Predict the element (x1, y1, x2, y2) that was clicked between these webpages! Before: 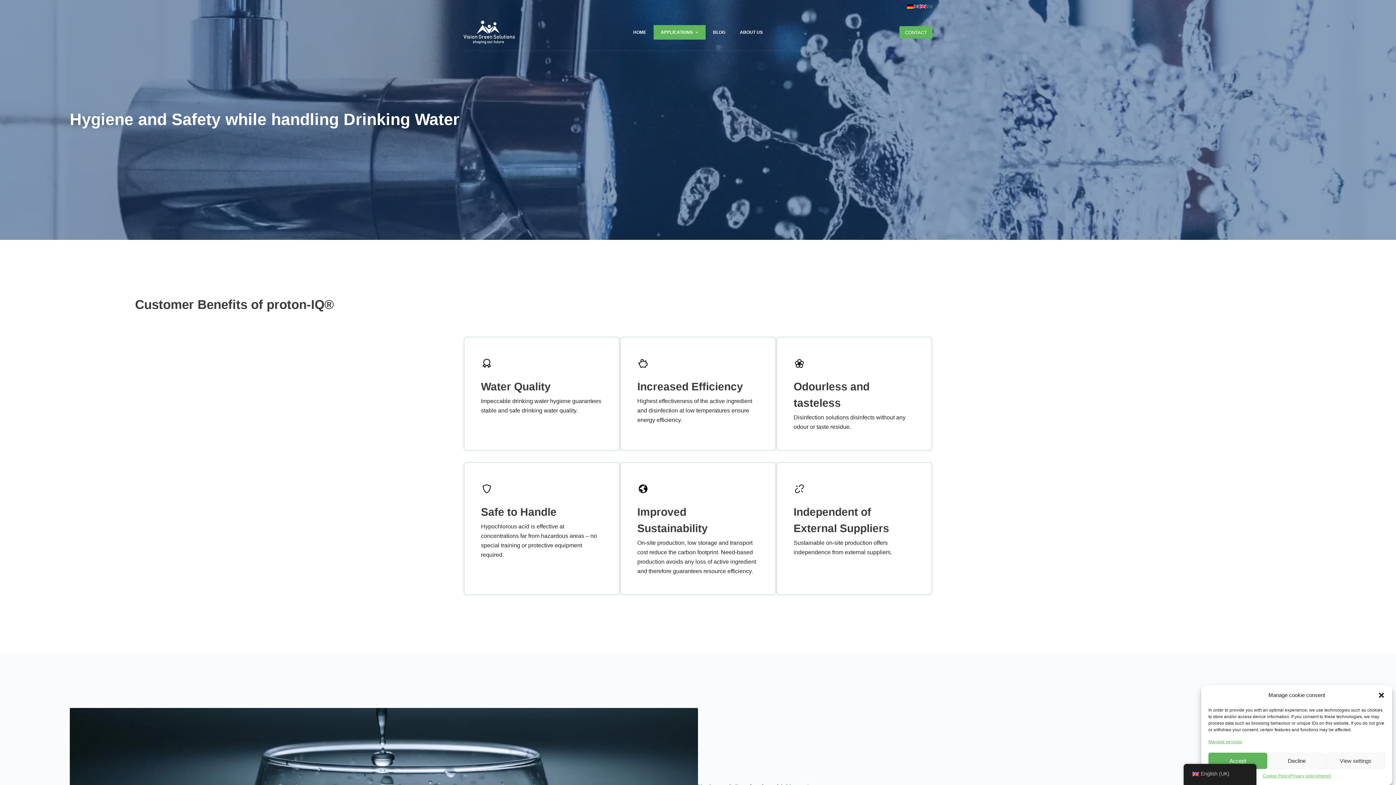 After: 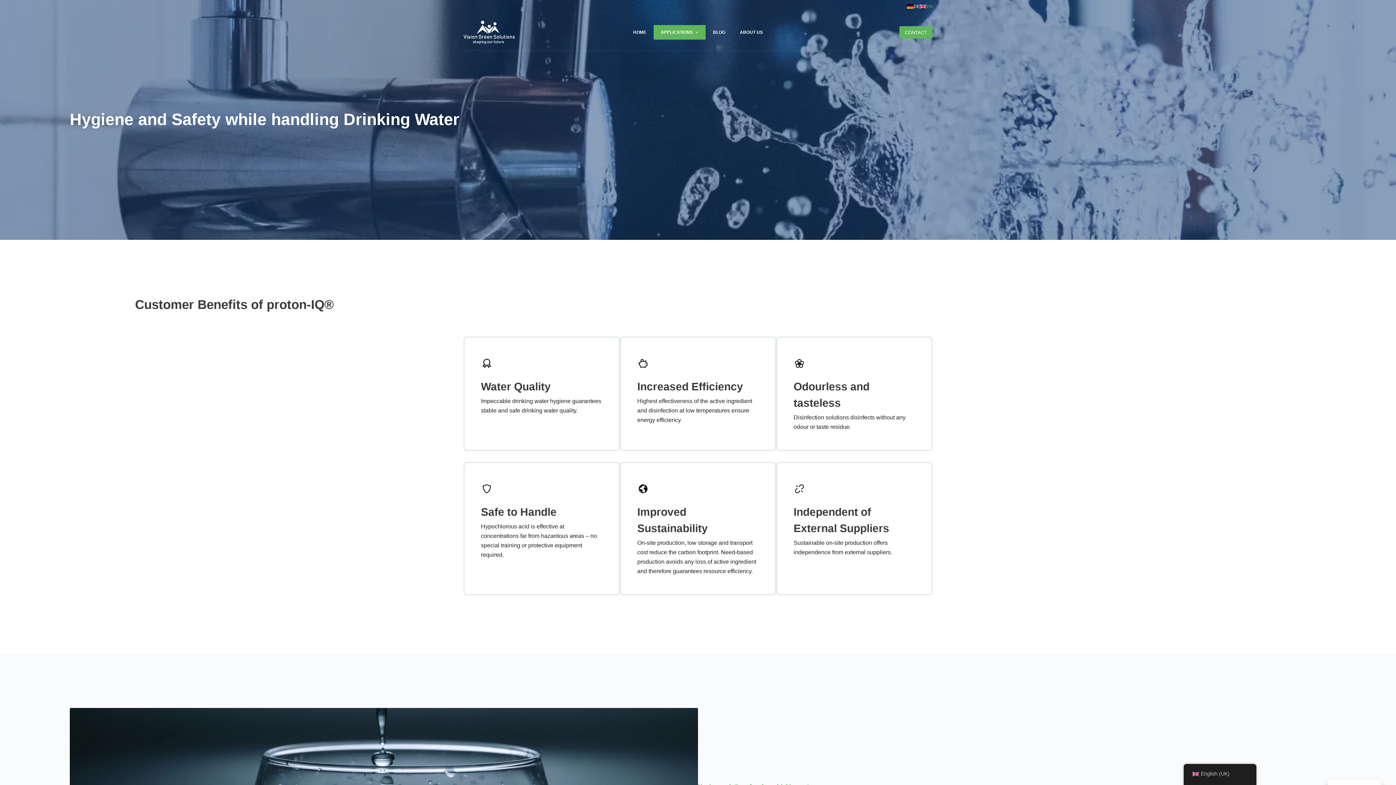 Action: label:   bbox: (1378, 692, 1385, 699)